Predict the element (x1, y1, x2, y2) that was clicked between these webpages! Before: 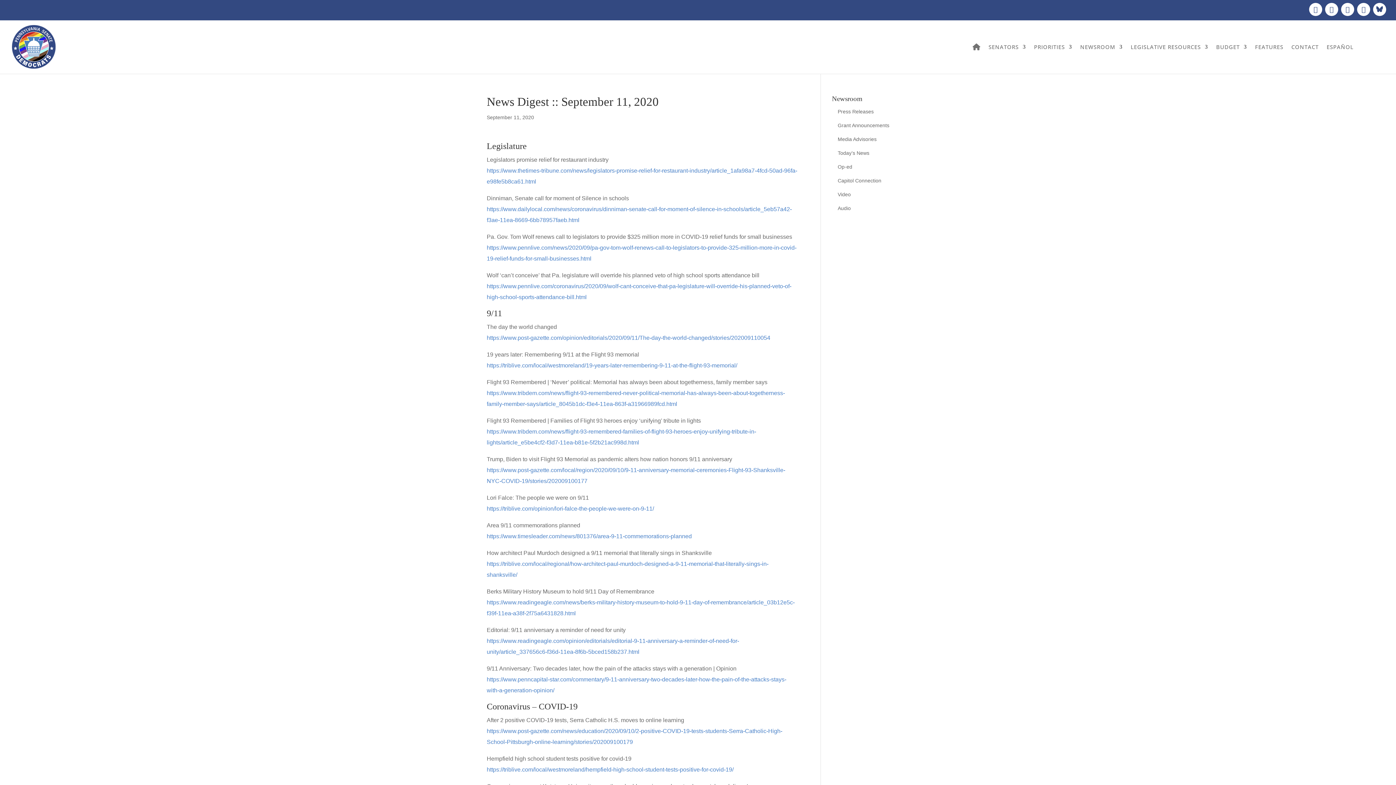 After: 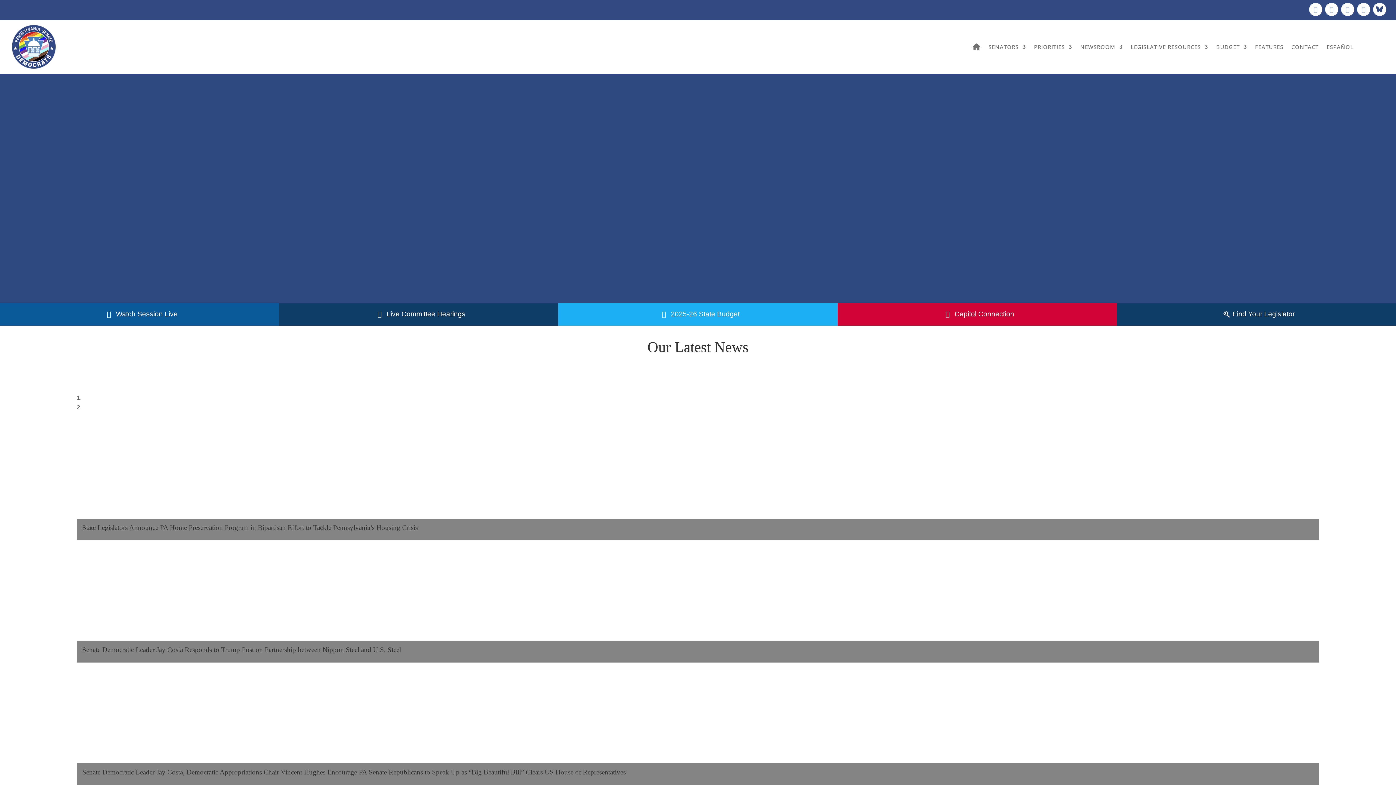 Action: bbox: (972, 25, 980, 68)